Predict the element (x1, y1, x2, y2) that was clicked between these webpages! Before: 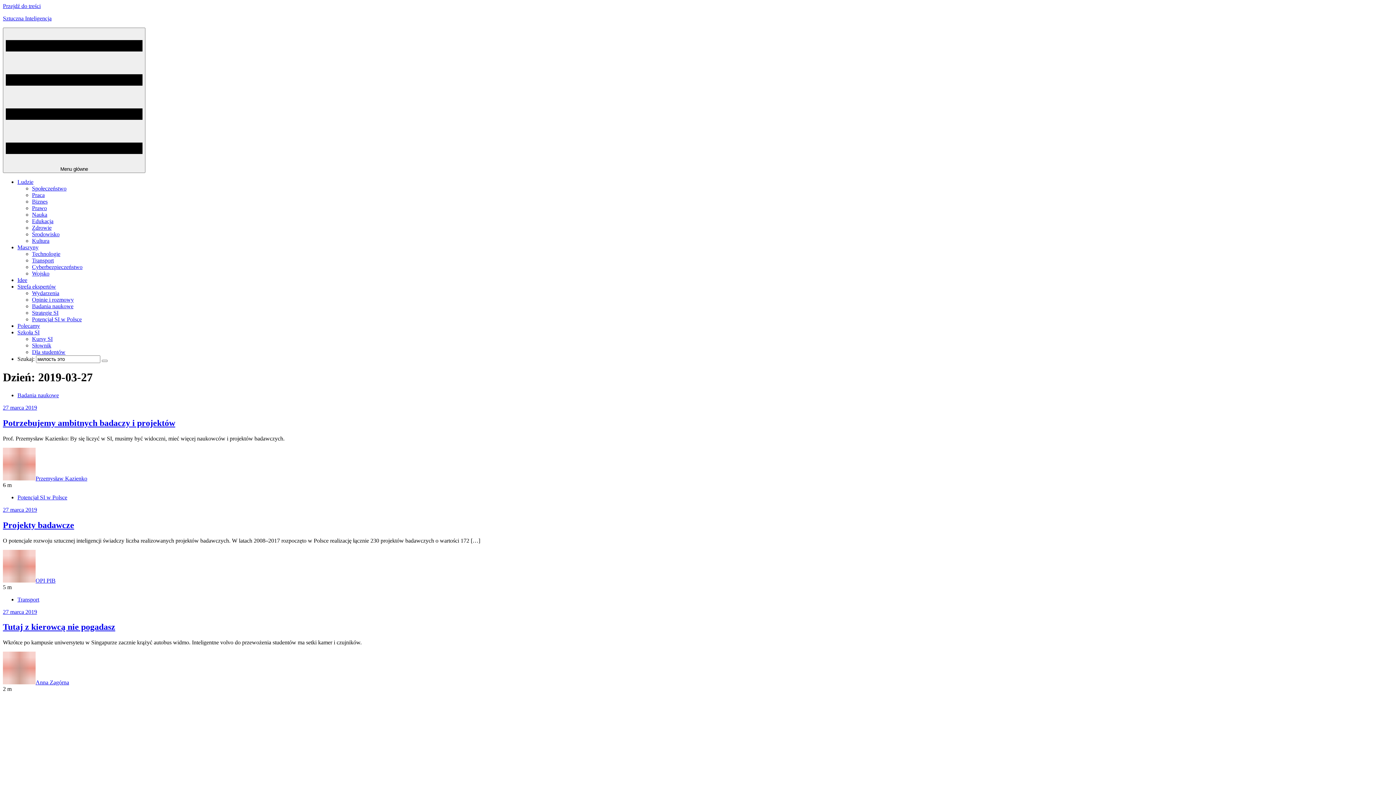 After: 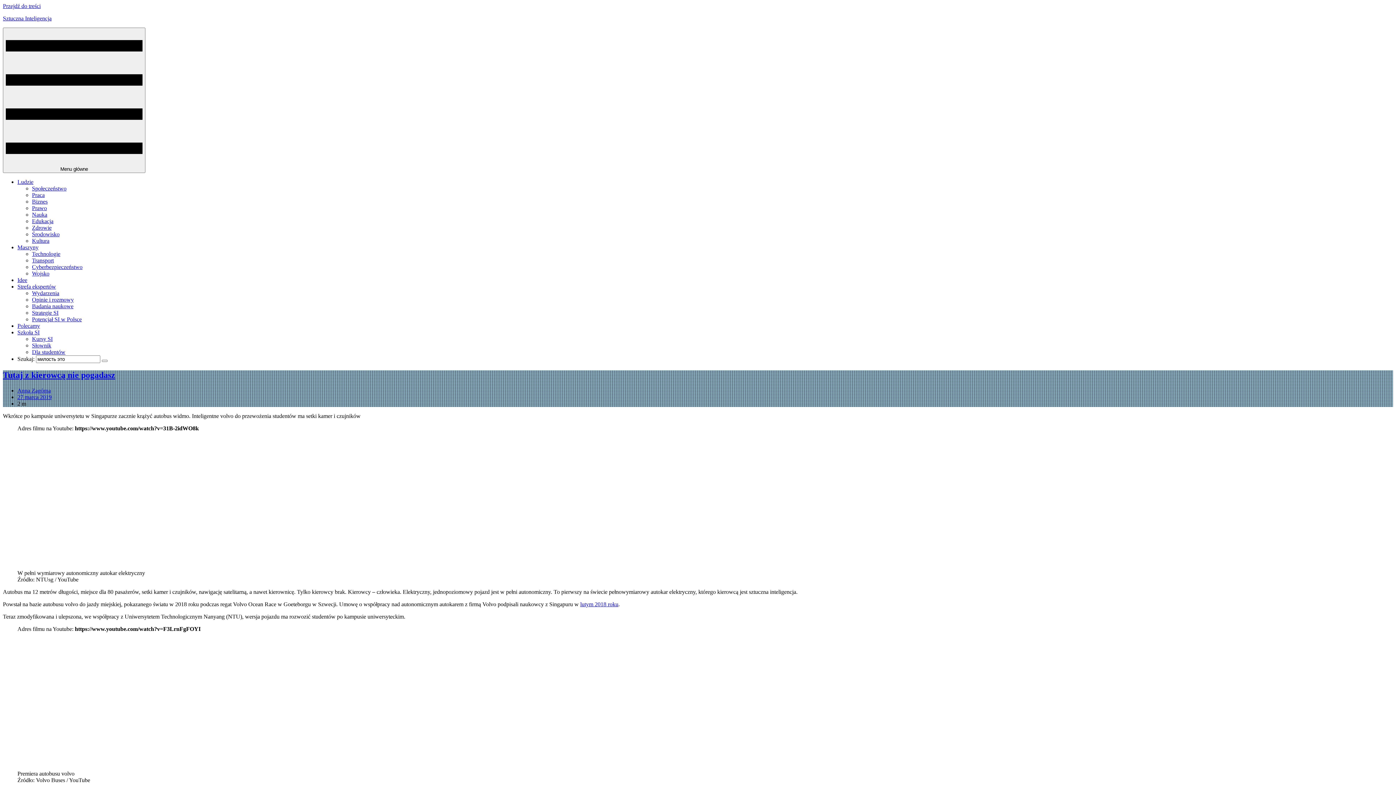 Action: label: Tutaj z kierowcą nie pogadasz bbox: (2, 622, 115, 632)